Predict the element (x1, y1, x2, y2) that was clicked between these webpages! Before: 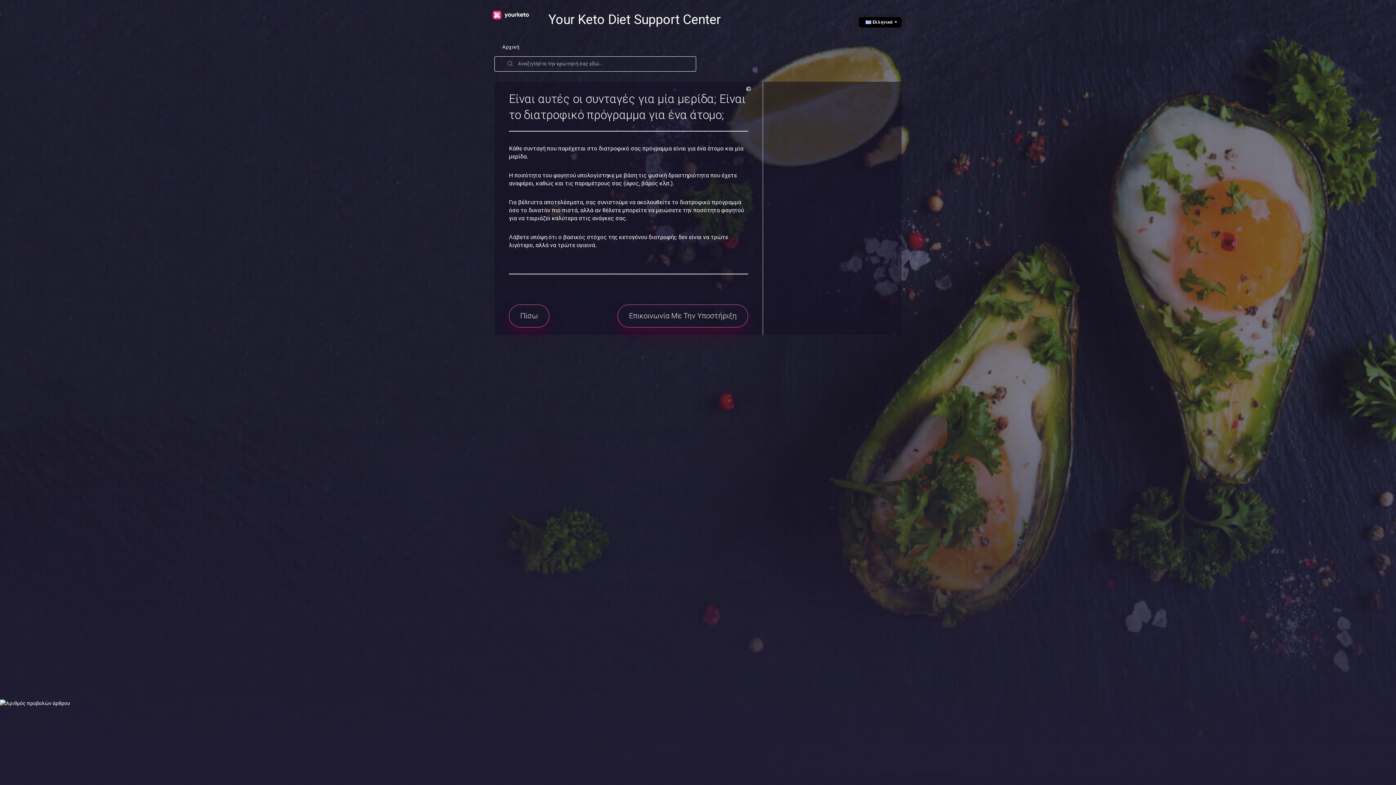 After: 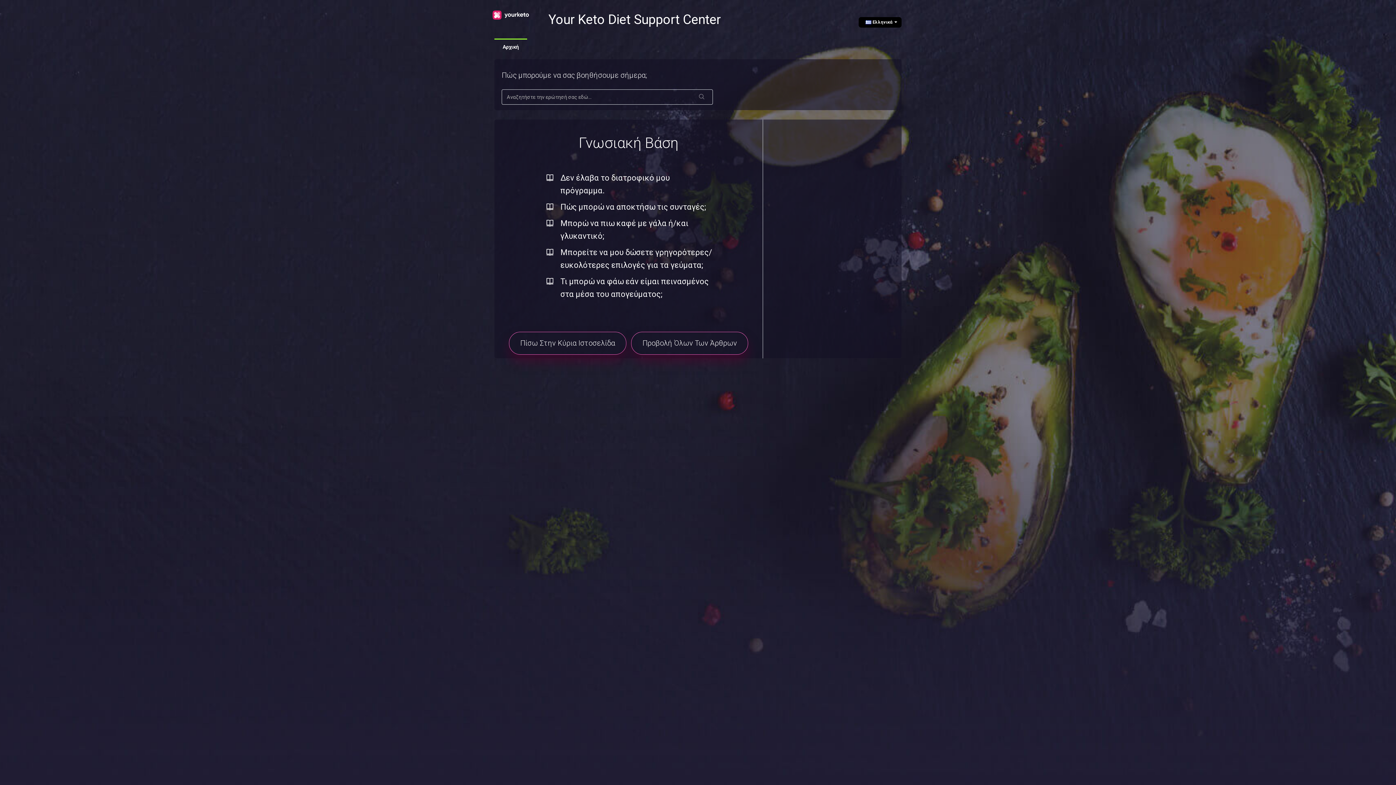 Action: bbox: (494, 38, 527, 55) label: Αρχική